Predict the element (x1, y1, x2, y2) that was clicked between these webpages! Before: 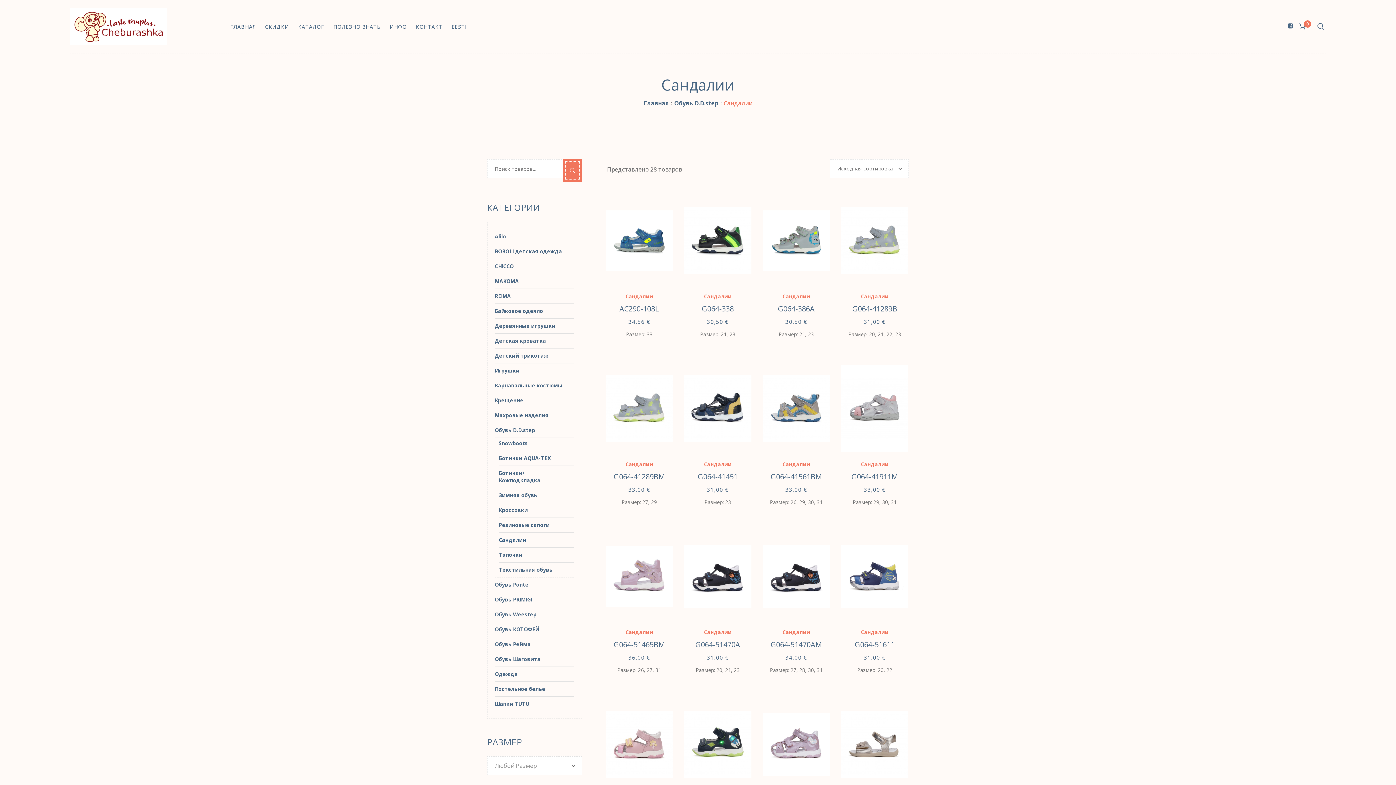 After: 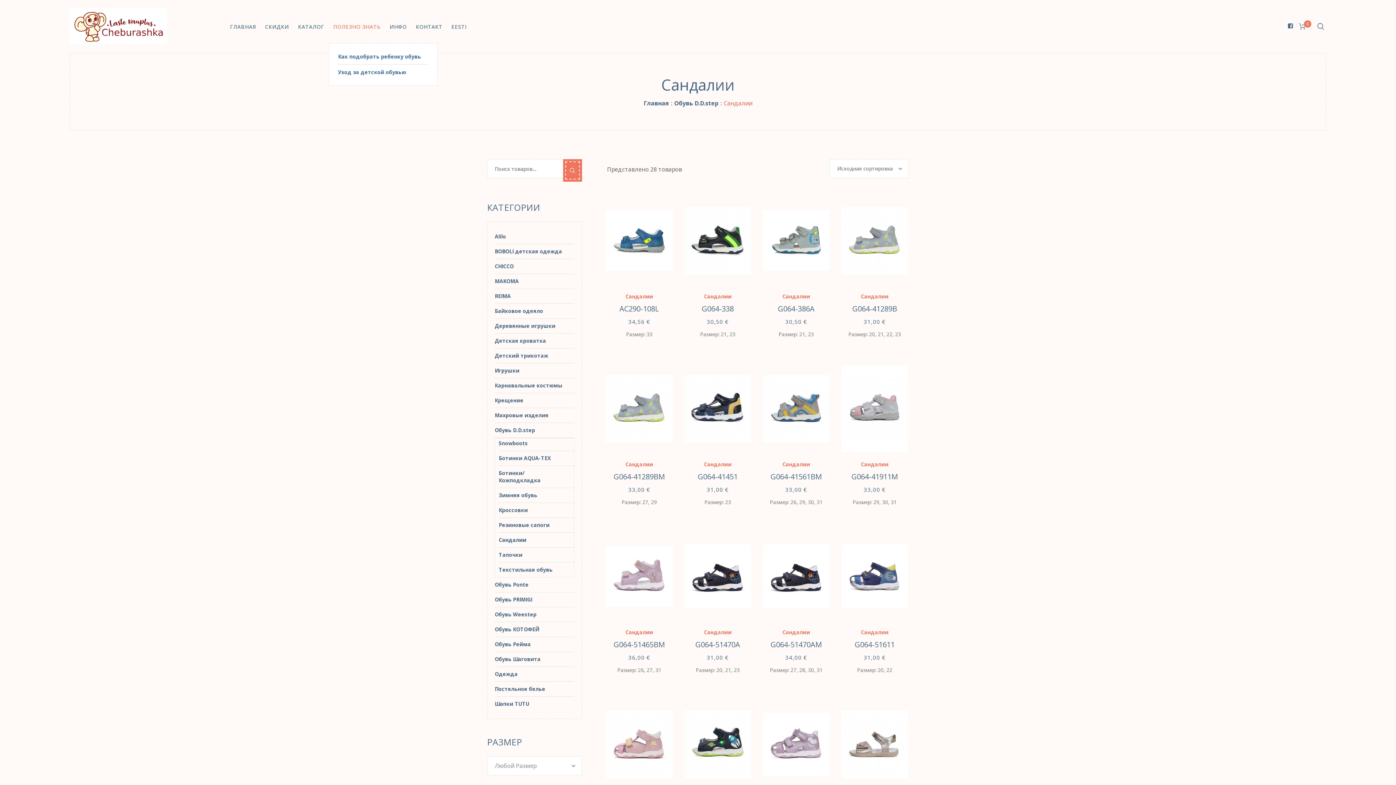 Action: bbox: (328, 19, 385, 34) label: ПОЛЕЗНО ЗНАТЬ